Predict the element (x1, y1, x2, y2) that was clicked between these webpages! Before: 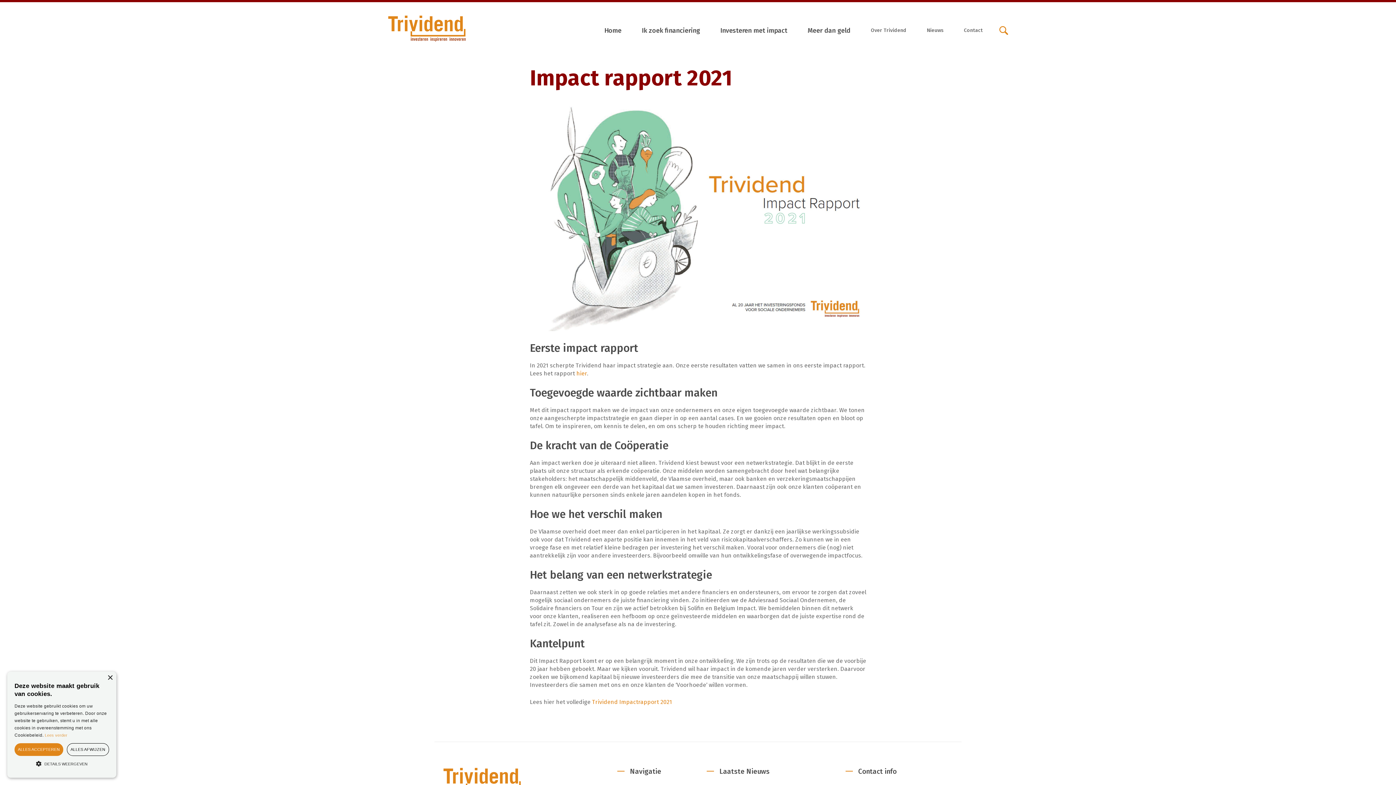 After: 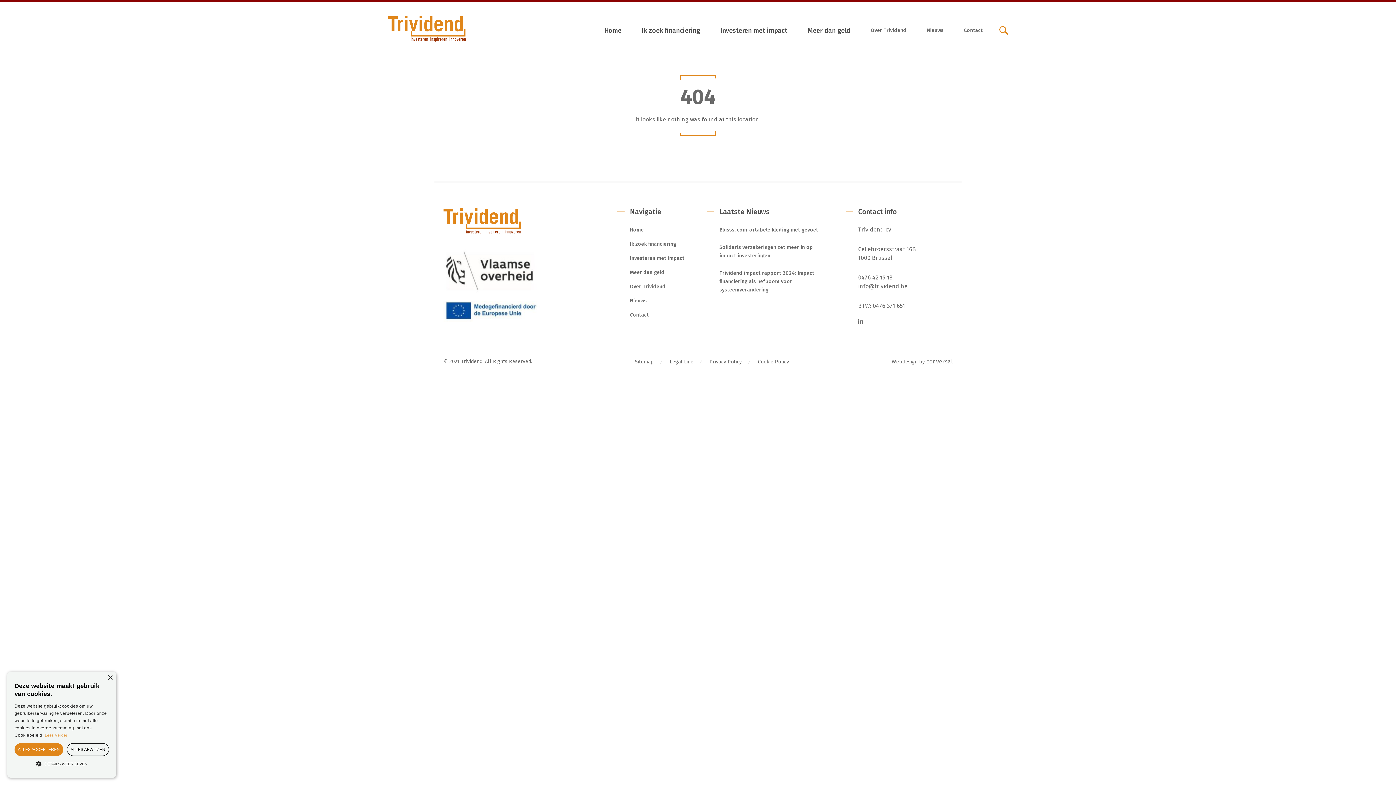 Action: label: hier bbox: (576, 370, 587, 376)